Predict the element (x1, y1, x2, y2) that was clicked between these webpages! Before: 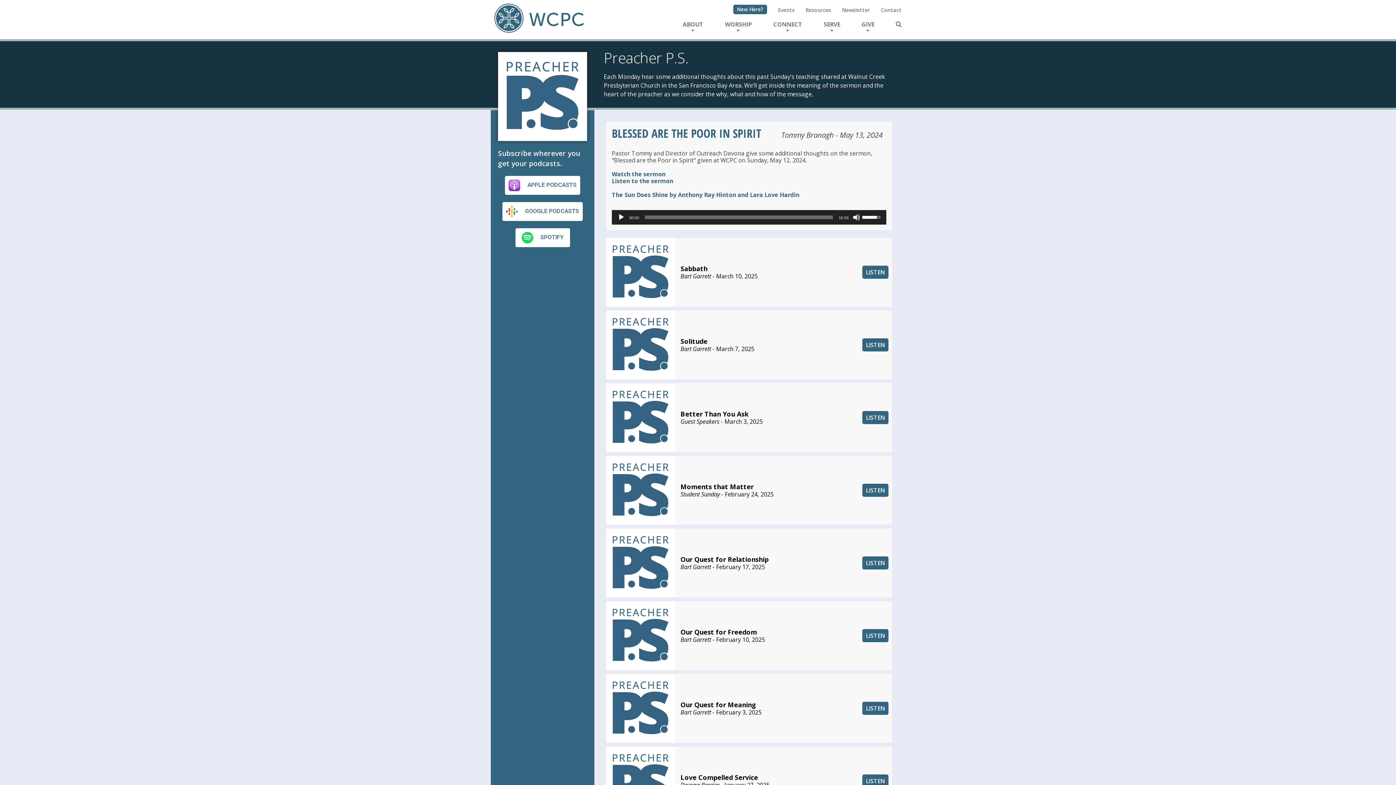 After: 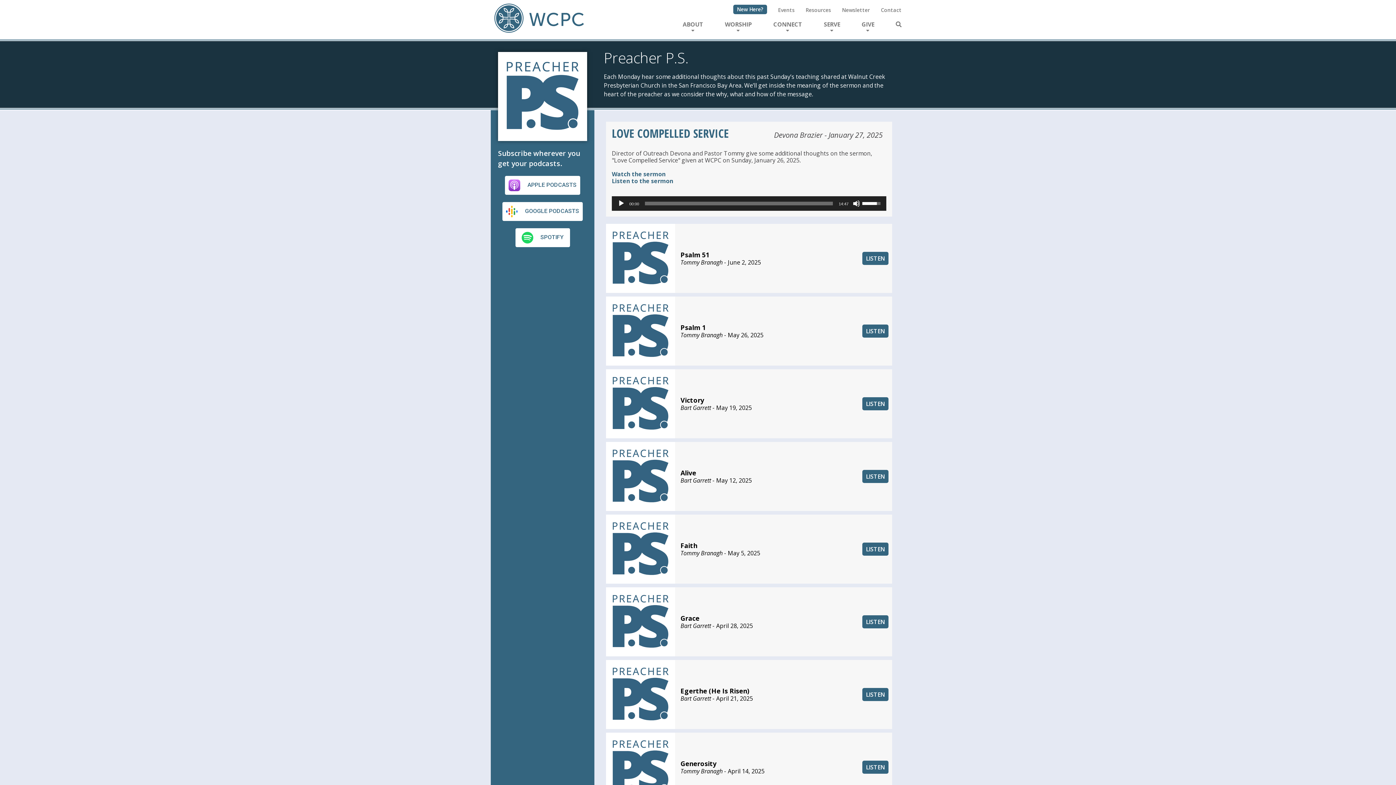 Action: bbox: (862, 774, 888, 788) label: LISTEN